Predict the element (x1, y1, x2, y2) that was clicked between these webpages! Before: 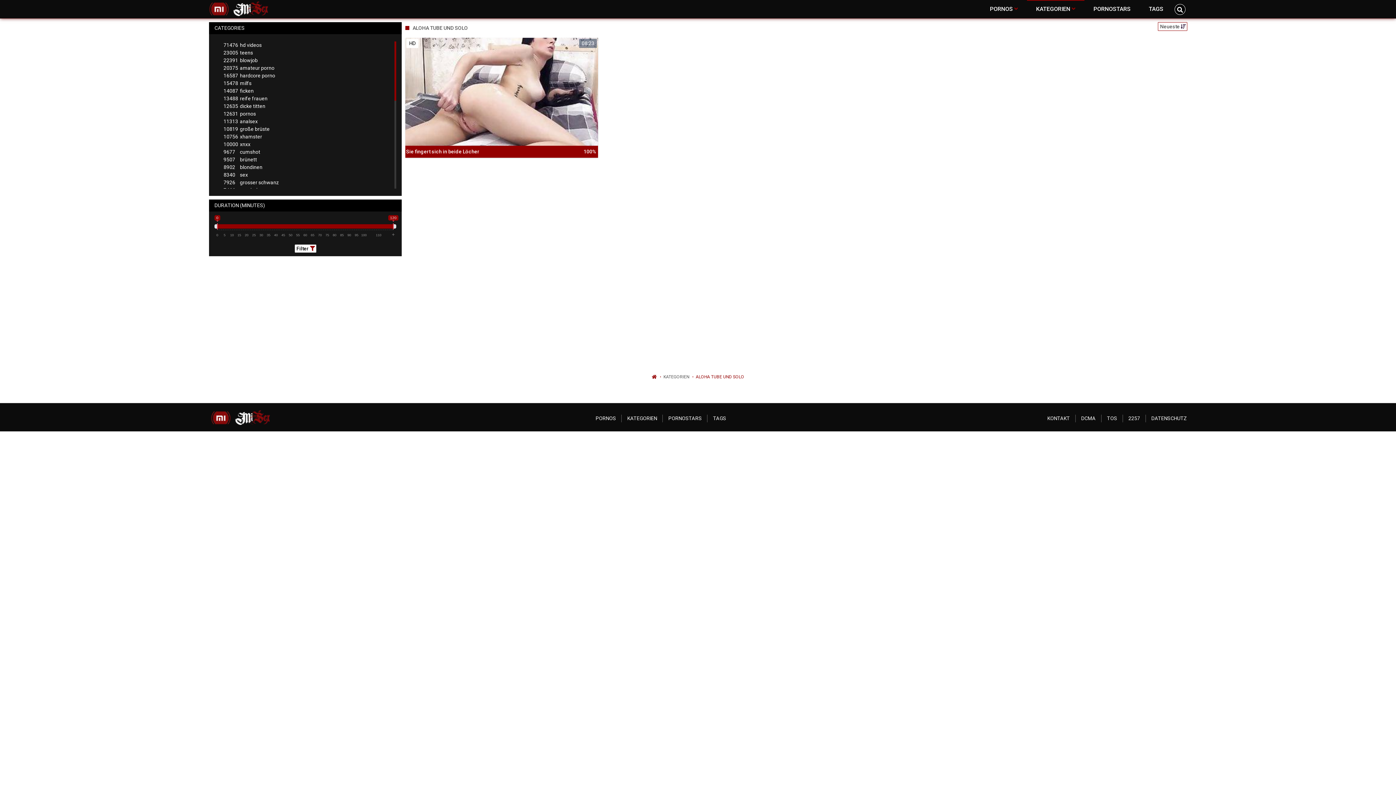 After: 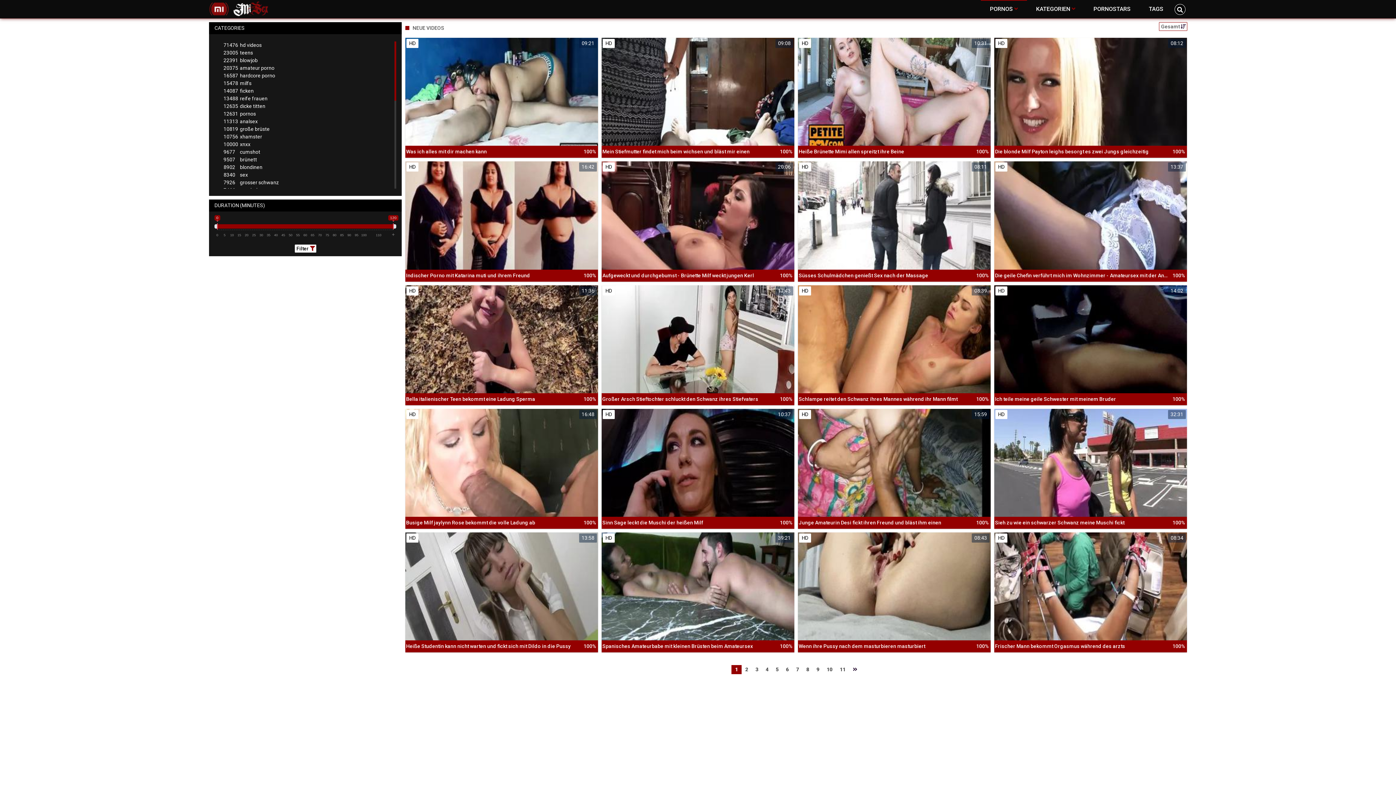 Action: label: PORNOS  bbox: (981, 0, 1027, 18)